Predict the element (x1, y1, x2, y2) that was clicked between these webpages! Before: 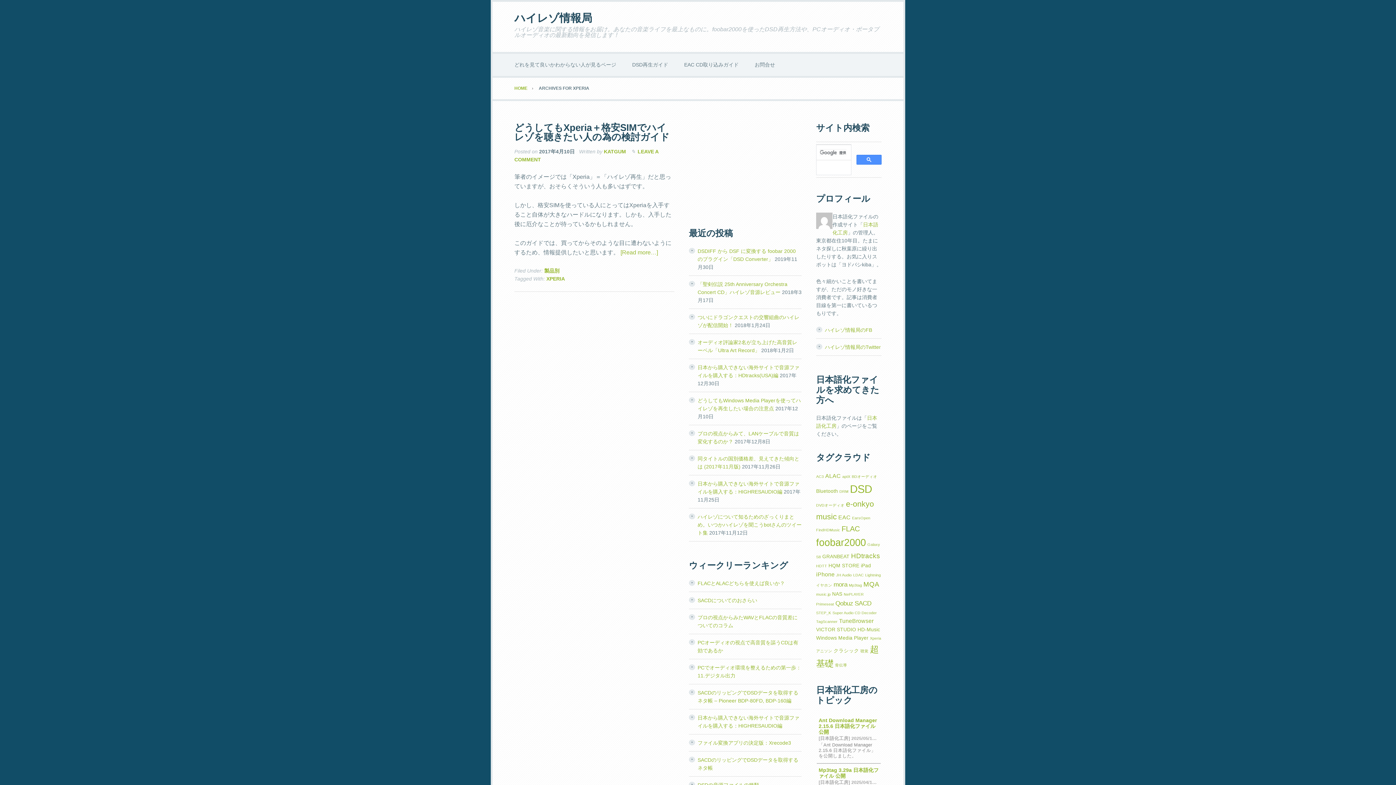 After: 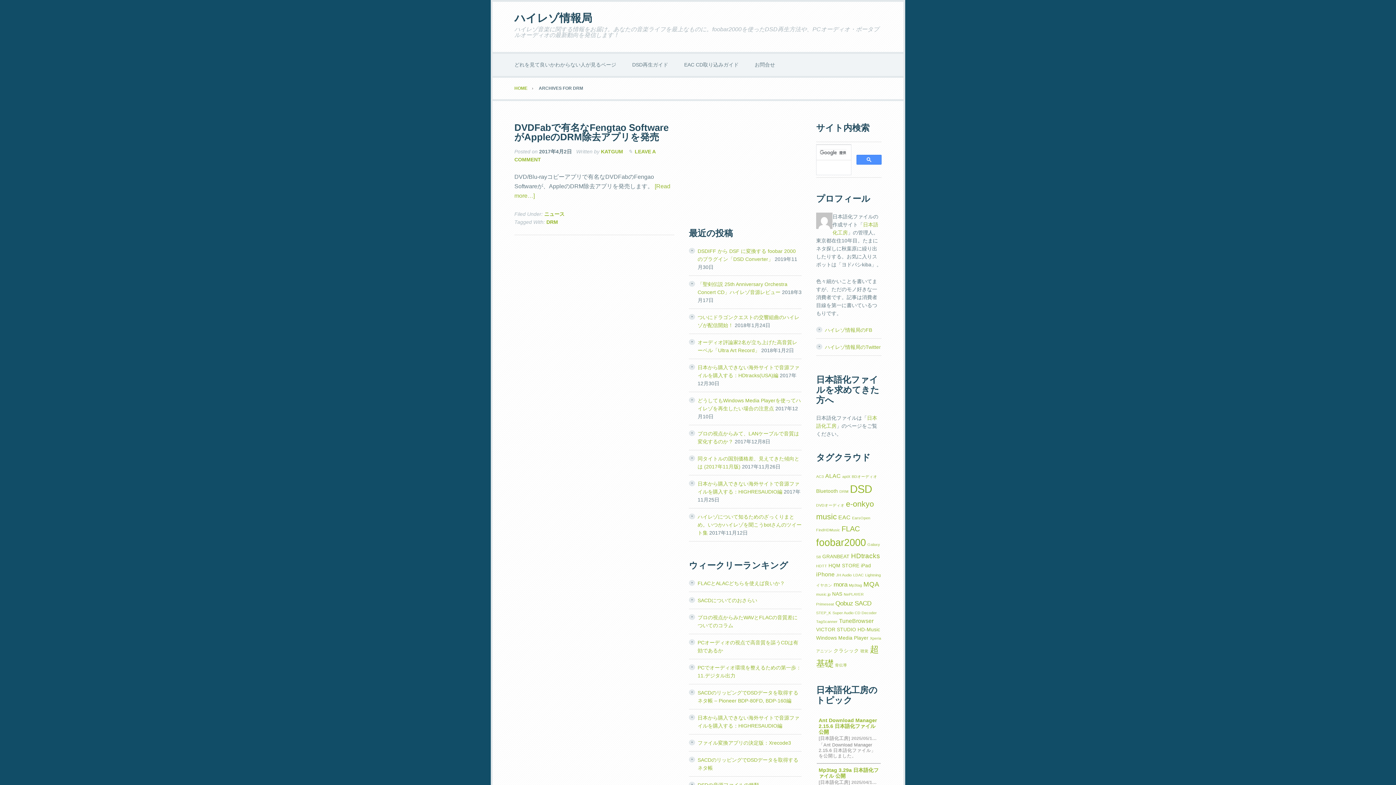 Action: bbox: (839, 489, 848, 493) label: DRM (1個の項目)